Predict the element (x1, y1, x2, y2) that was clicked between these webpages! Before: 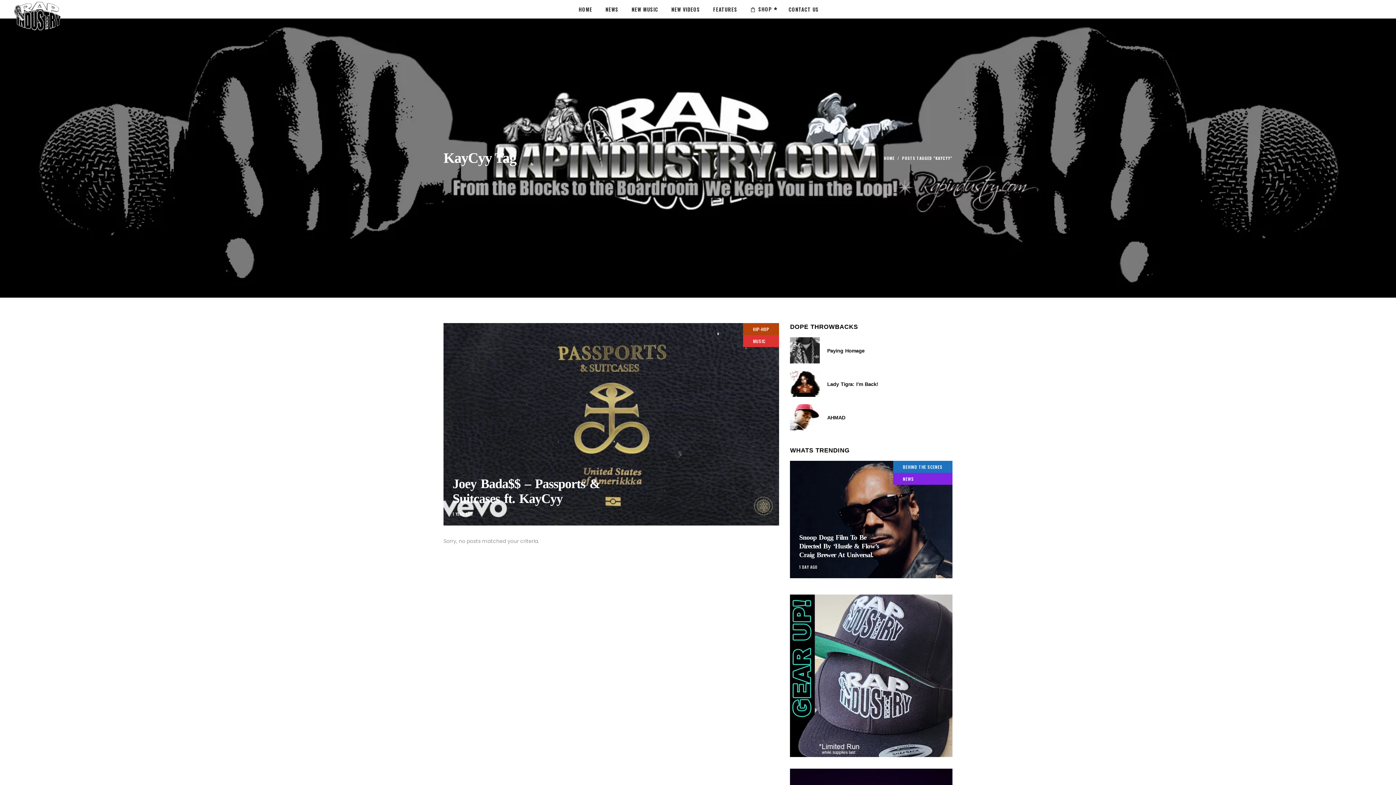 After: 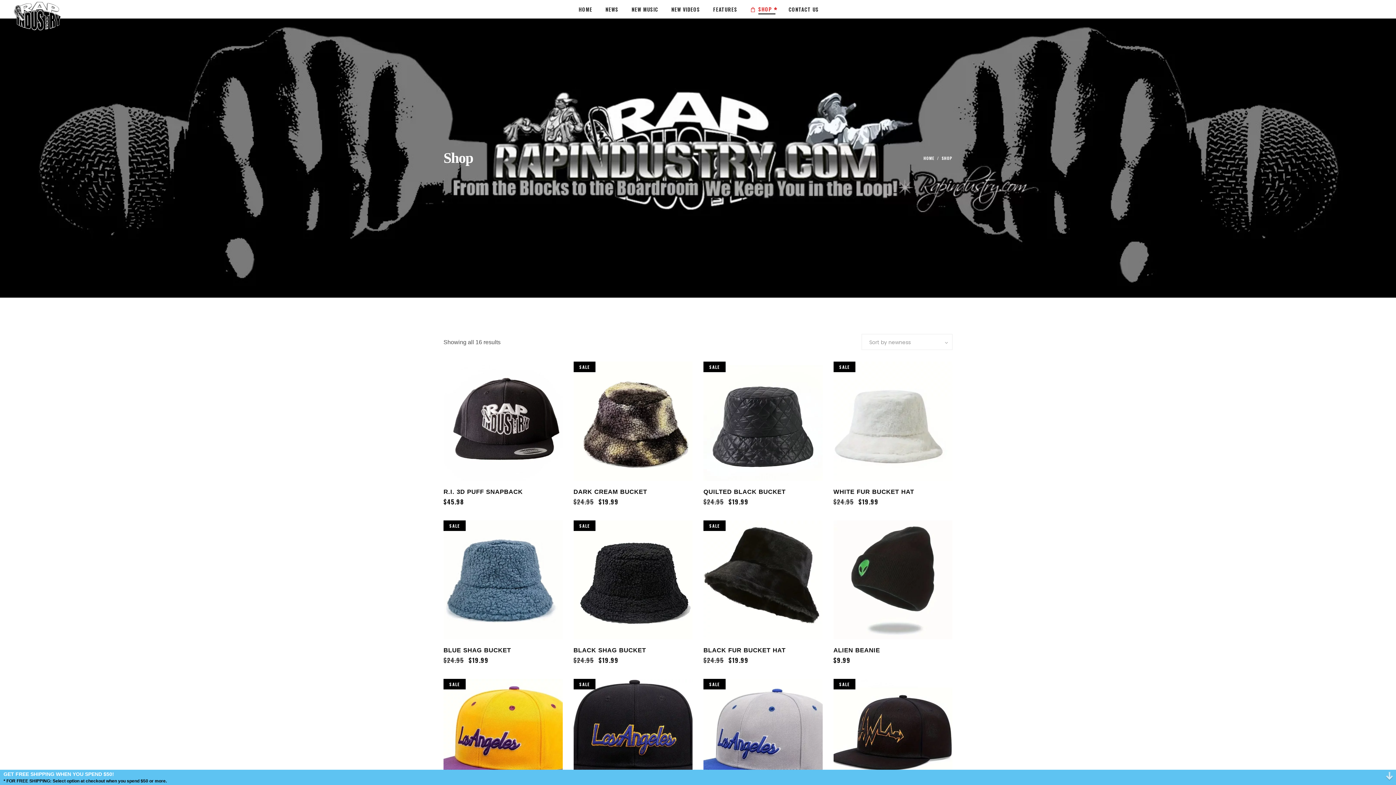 Action: bbox: (790, 751, 952, 759)